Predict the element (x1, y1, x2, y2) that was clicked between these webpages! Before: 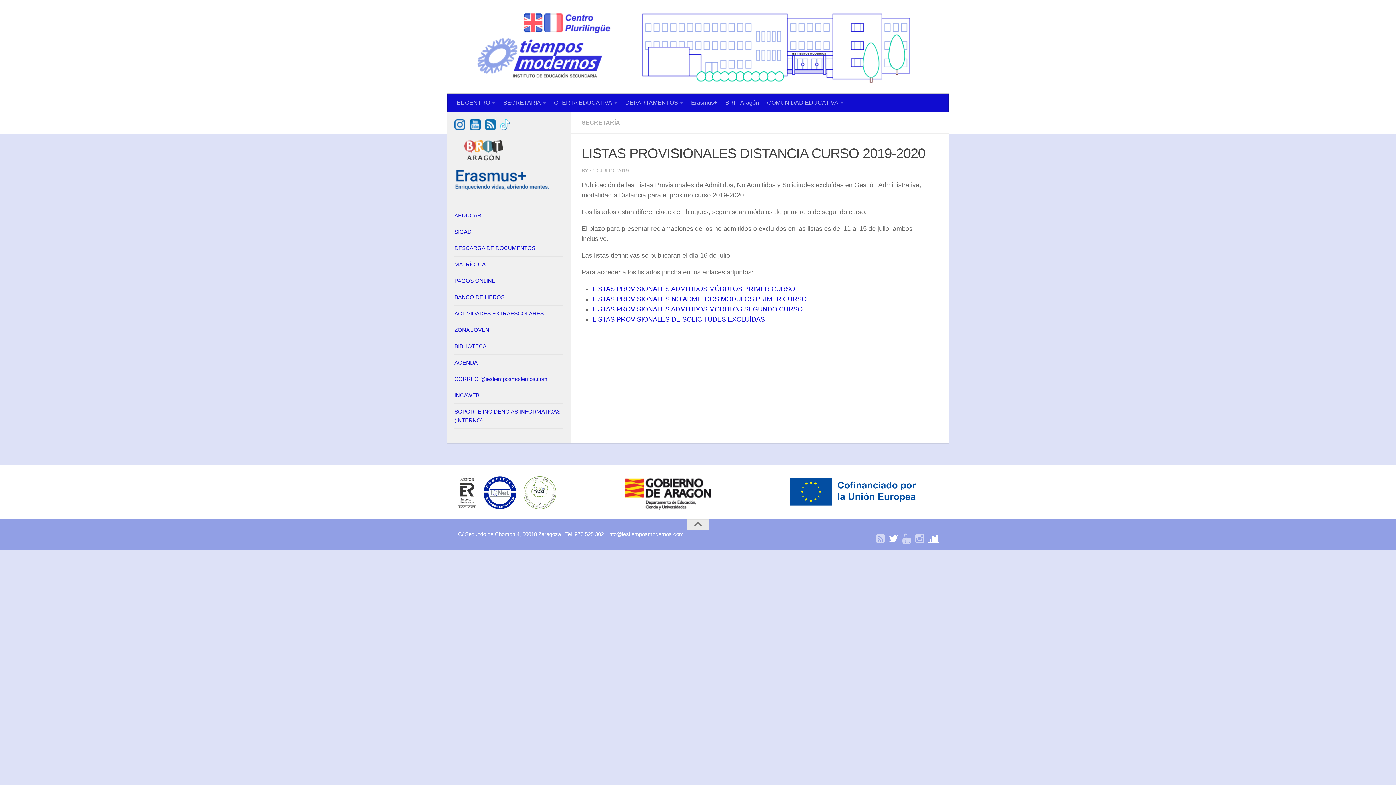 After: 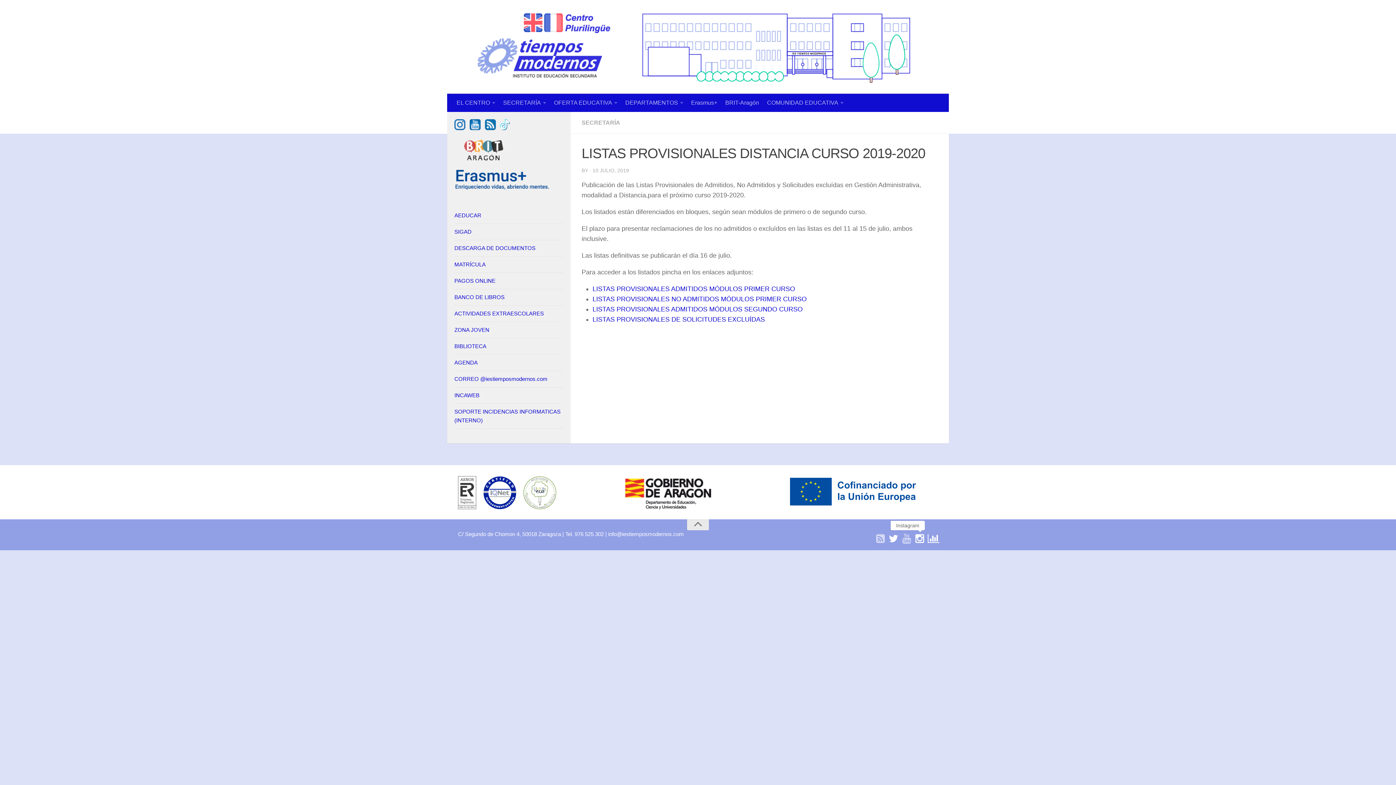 Action: bbox: (914, 534, 925, 544)